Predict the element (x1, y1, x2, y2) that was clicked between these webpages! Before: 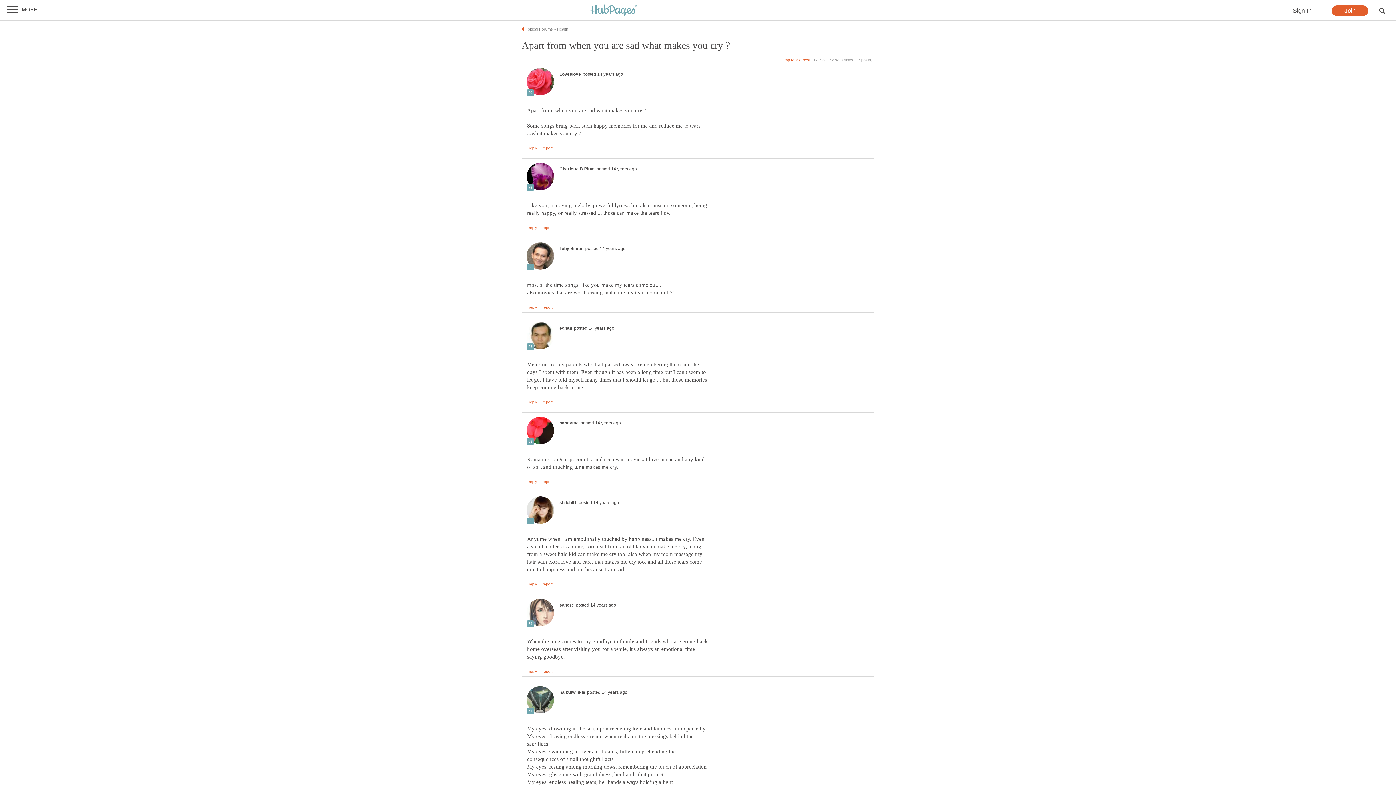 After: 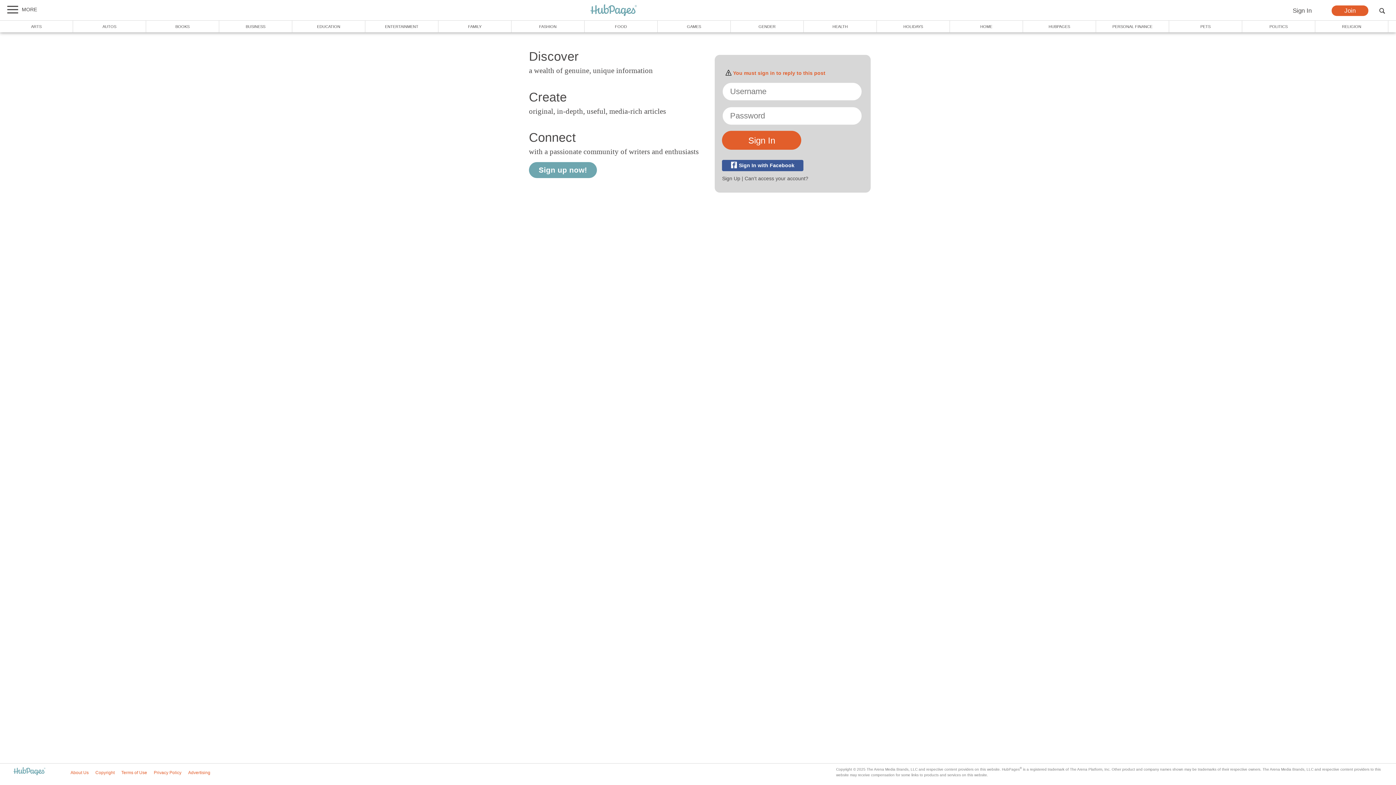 Action: bbox: (529, 670, 537, 673) label: reply